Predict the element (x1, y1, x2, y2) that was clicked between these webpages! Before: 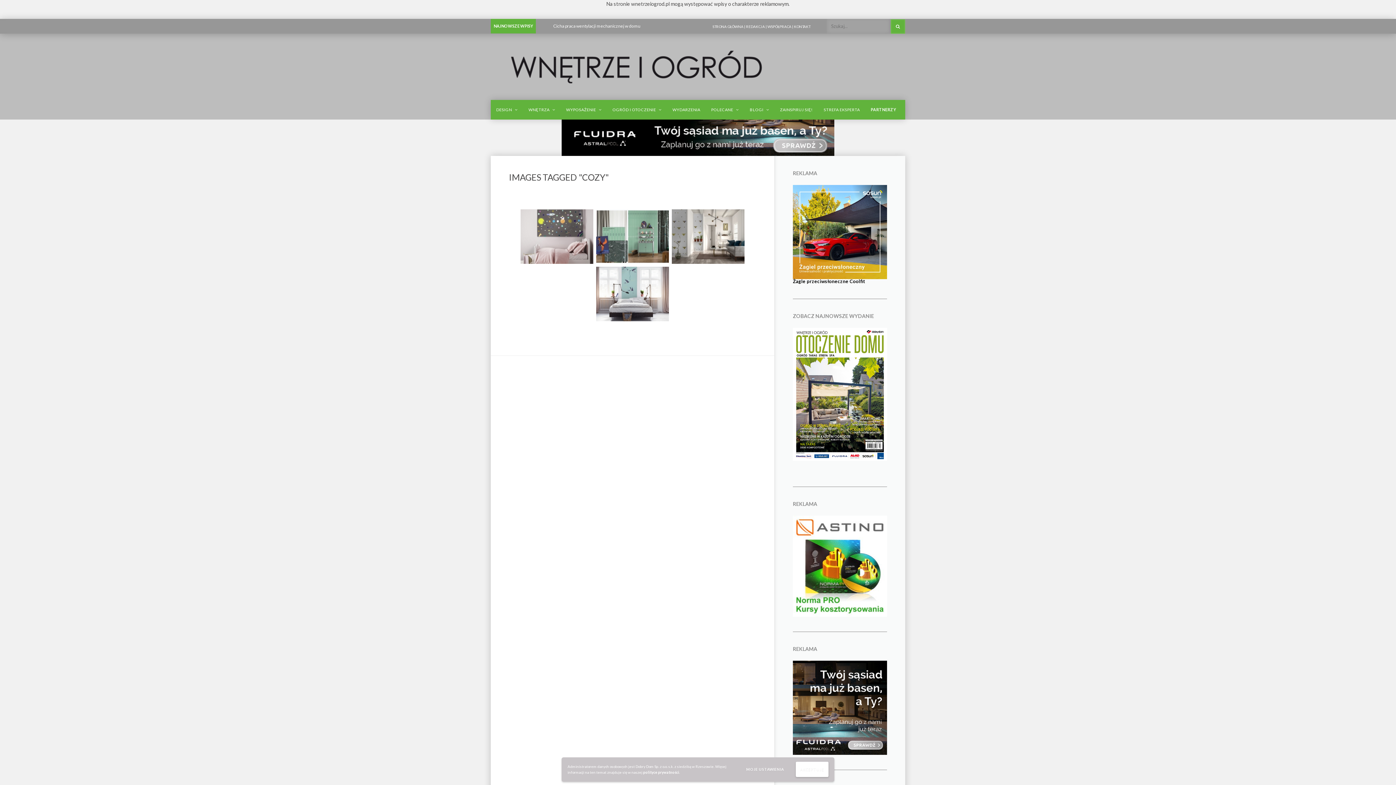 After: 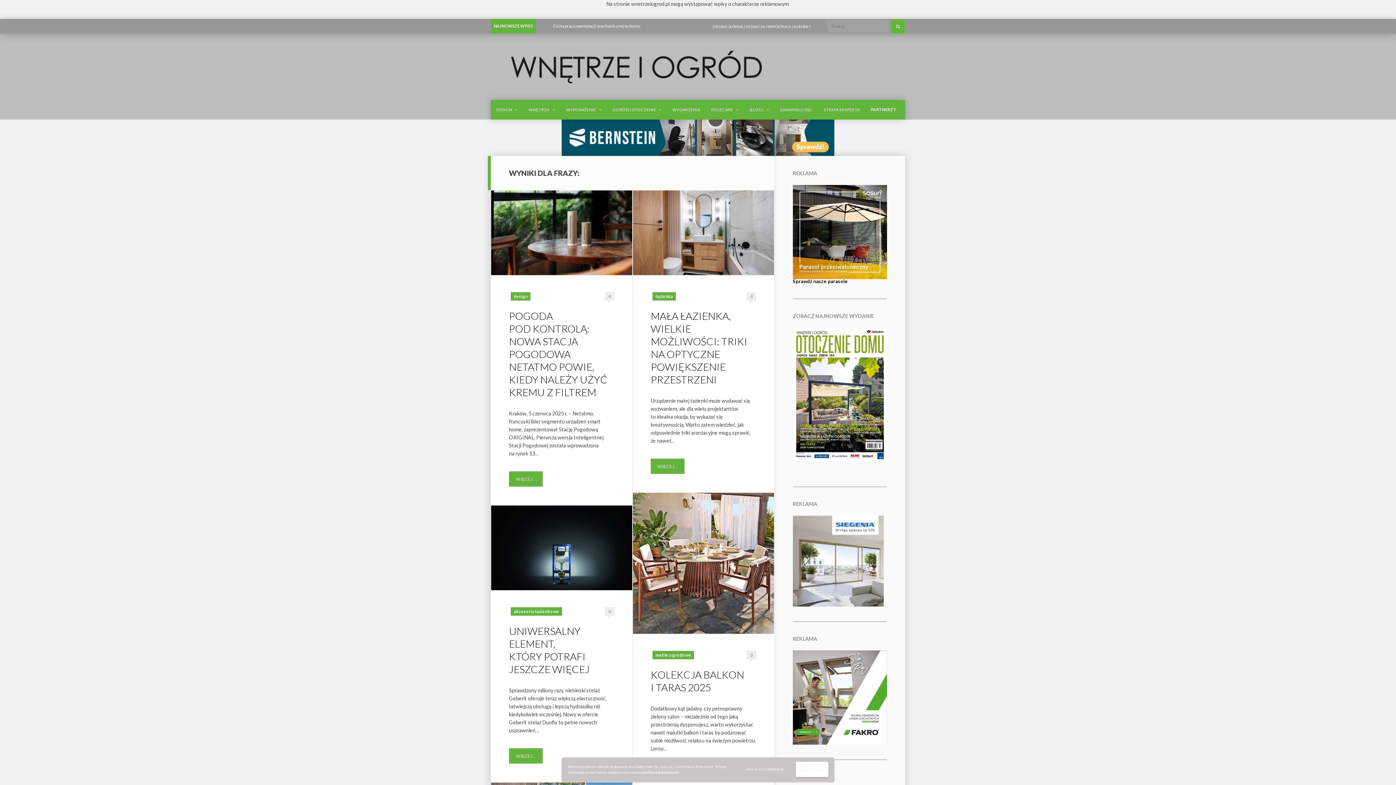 Action: bbox: (890, 19, 905, 33)